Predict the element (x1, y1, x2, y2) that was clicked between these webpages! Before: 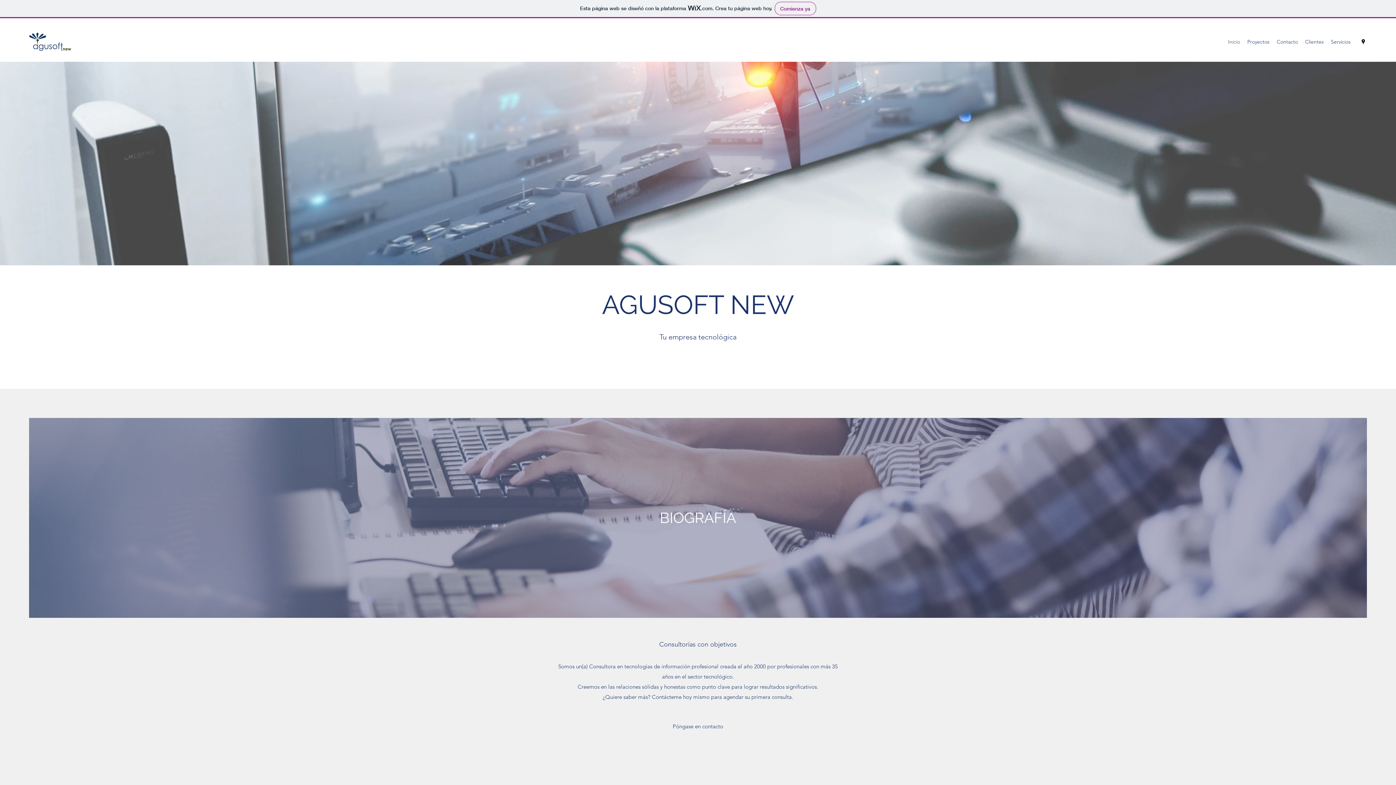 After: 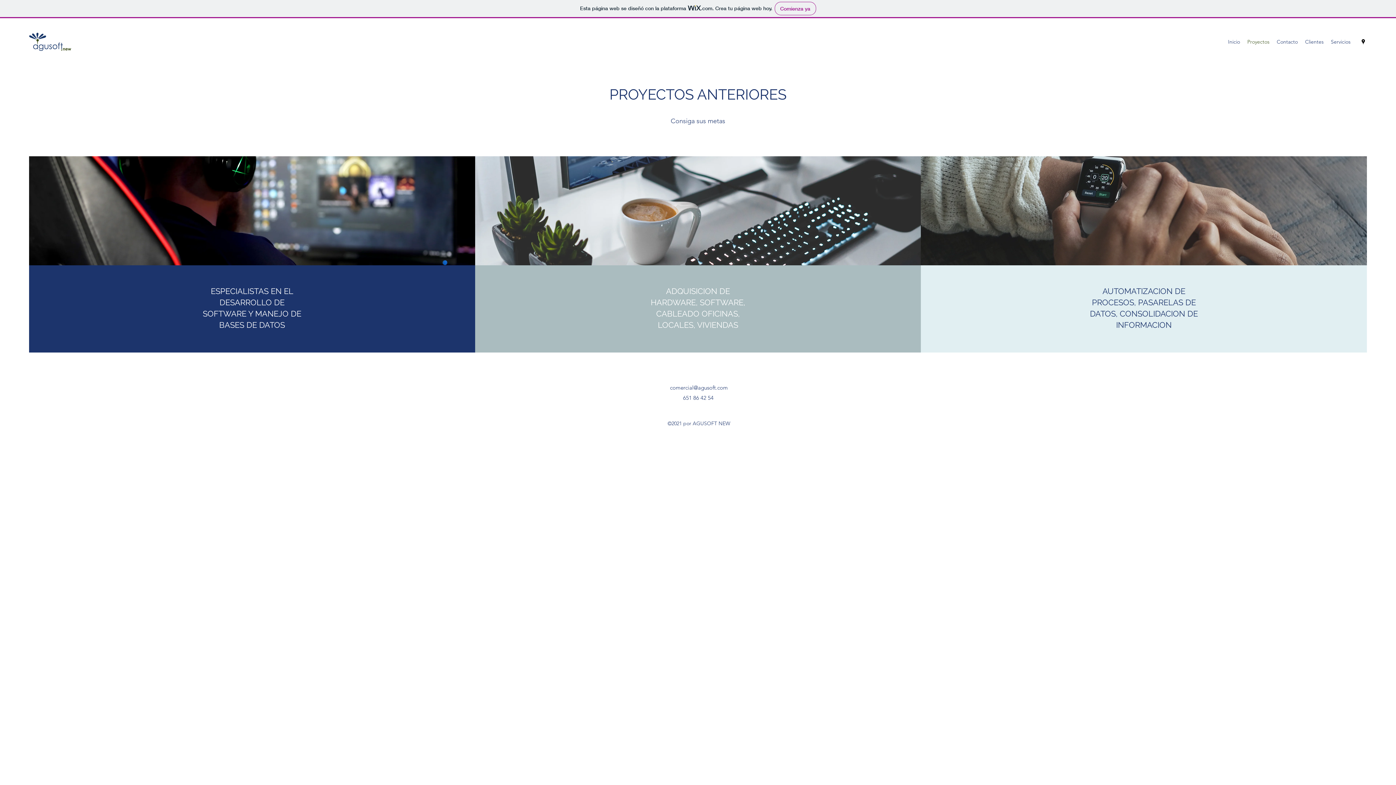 Action: label: Proyectos bbox: (1244, 36, 1273, 47)